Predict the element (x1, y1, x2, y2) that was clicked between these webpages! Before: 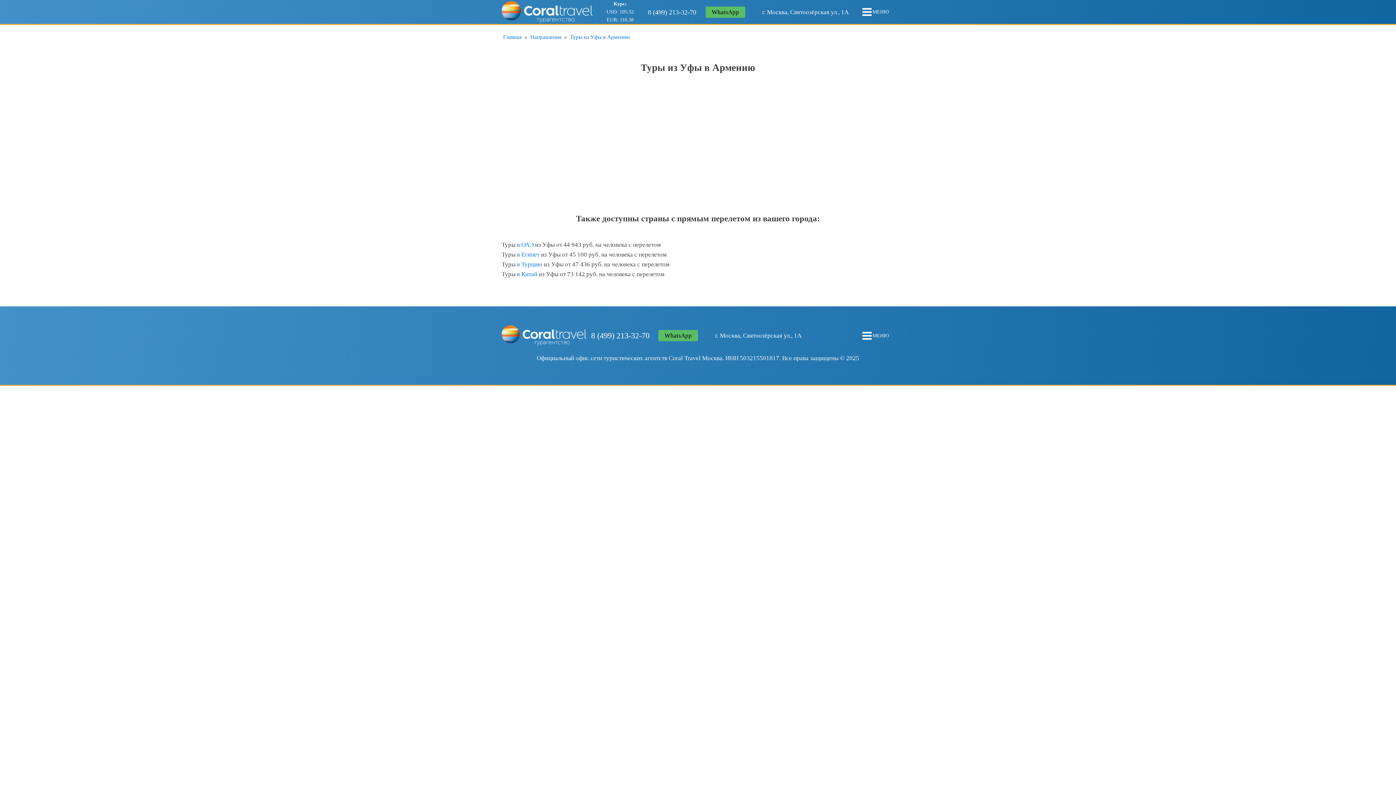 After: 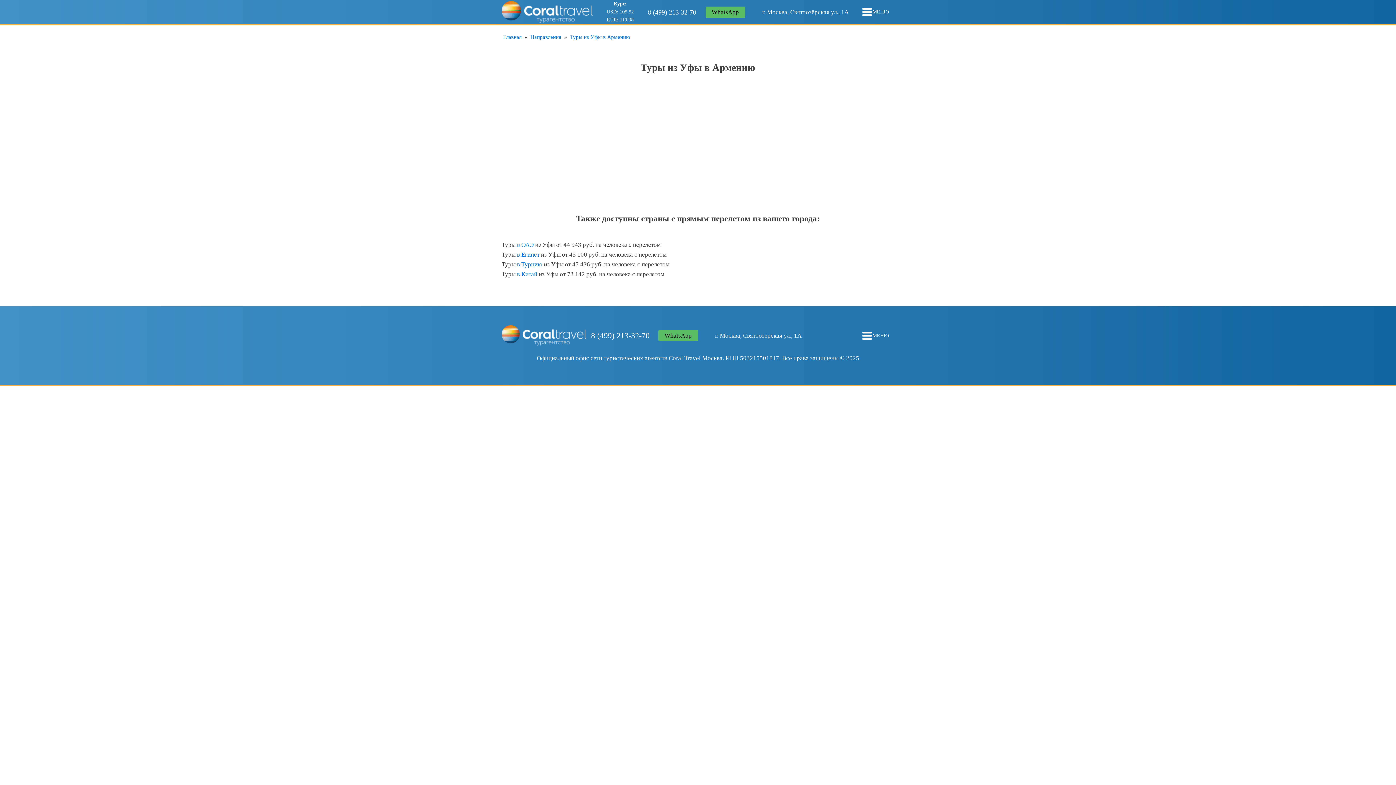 Action: bbox: (648, 6, 696, 17) label: 8 (499) 213-32-70